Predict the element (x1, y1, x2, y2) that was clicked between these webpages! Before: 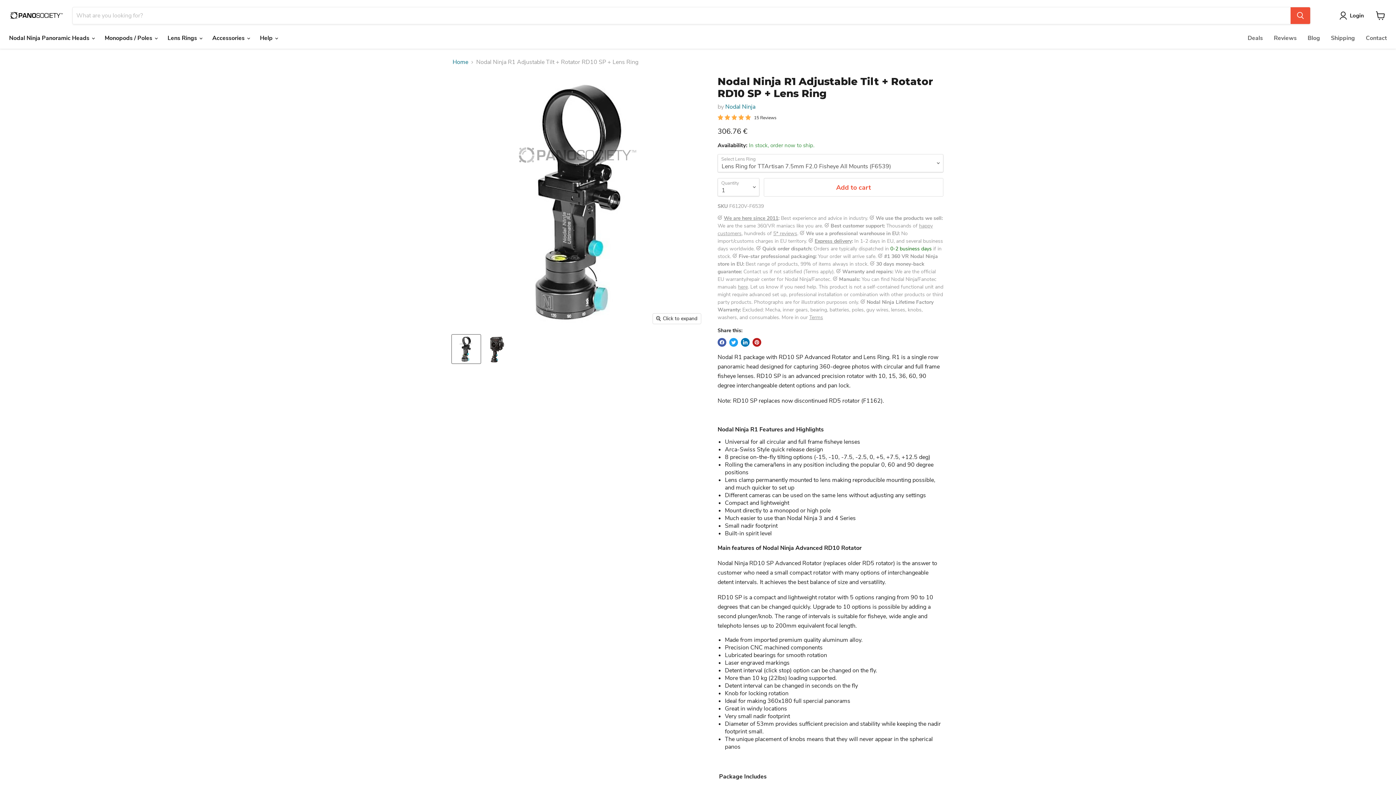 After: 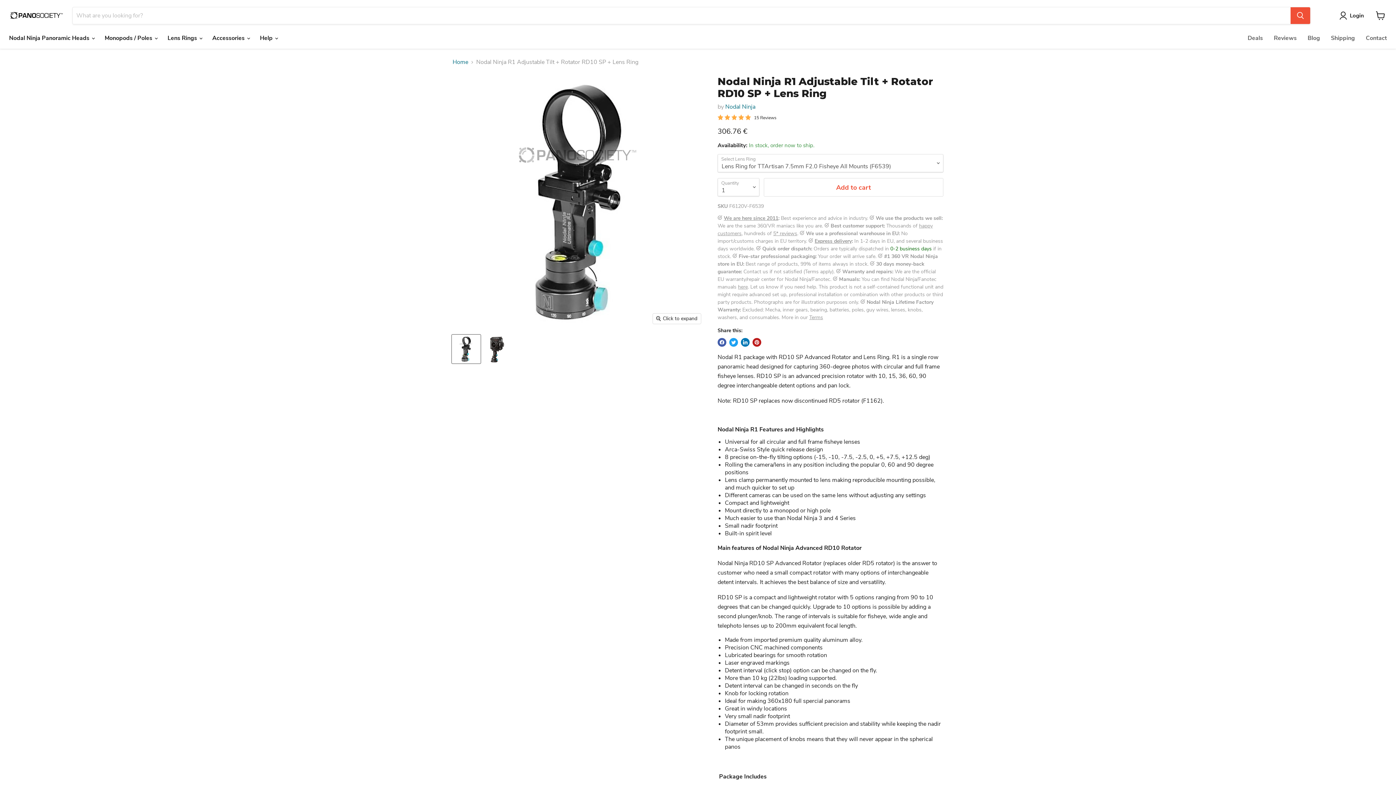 Action: bbox: (452, 335, 480, 363) label: Nodal Ninja R1 Adjustable Tilt + Rotator RD10 SP + Lens Ring Panoramic Heads Nodal Ninja  thumbnail